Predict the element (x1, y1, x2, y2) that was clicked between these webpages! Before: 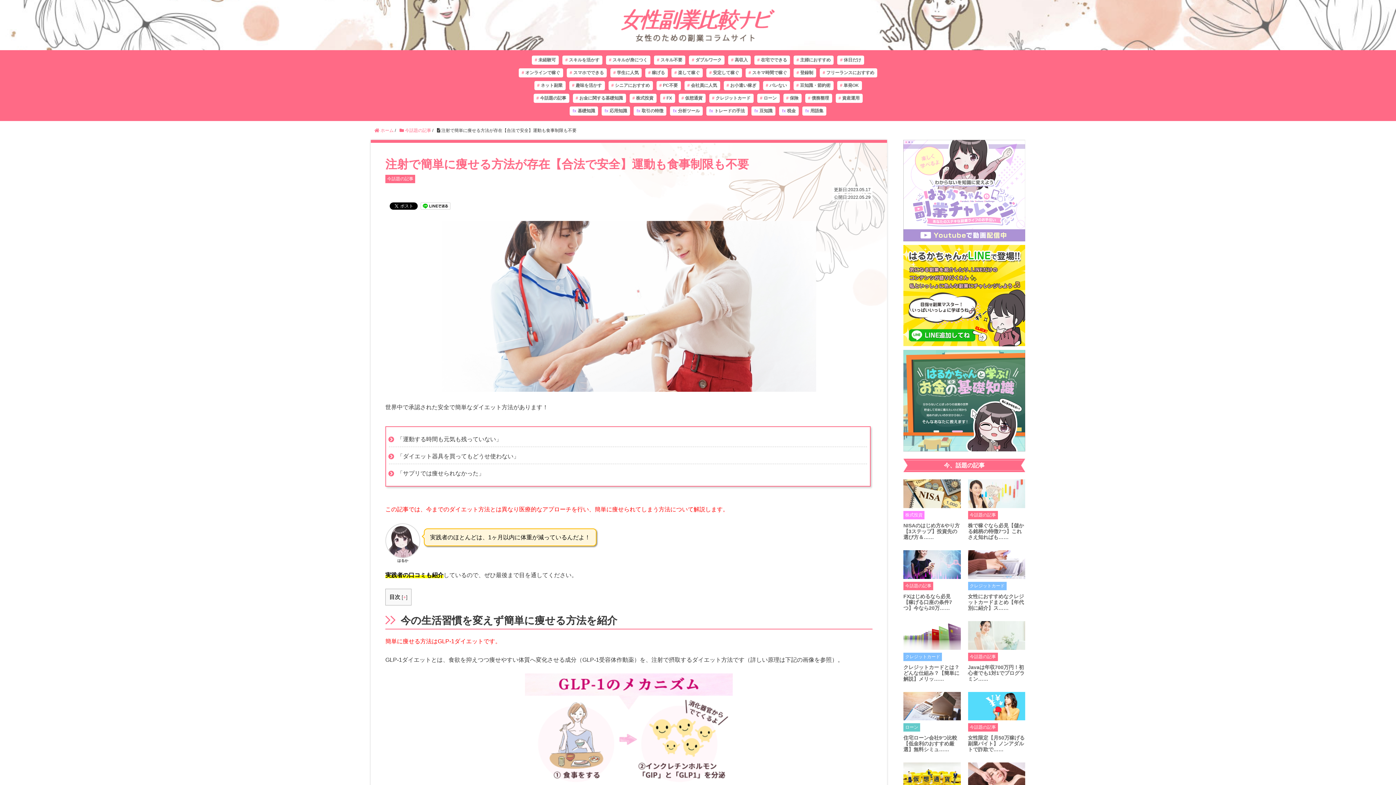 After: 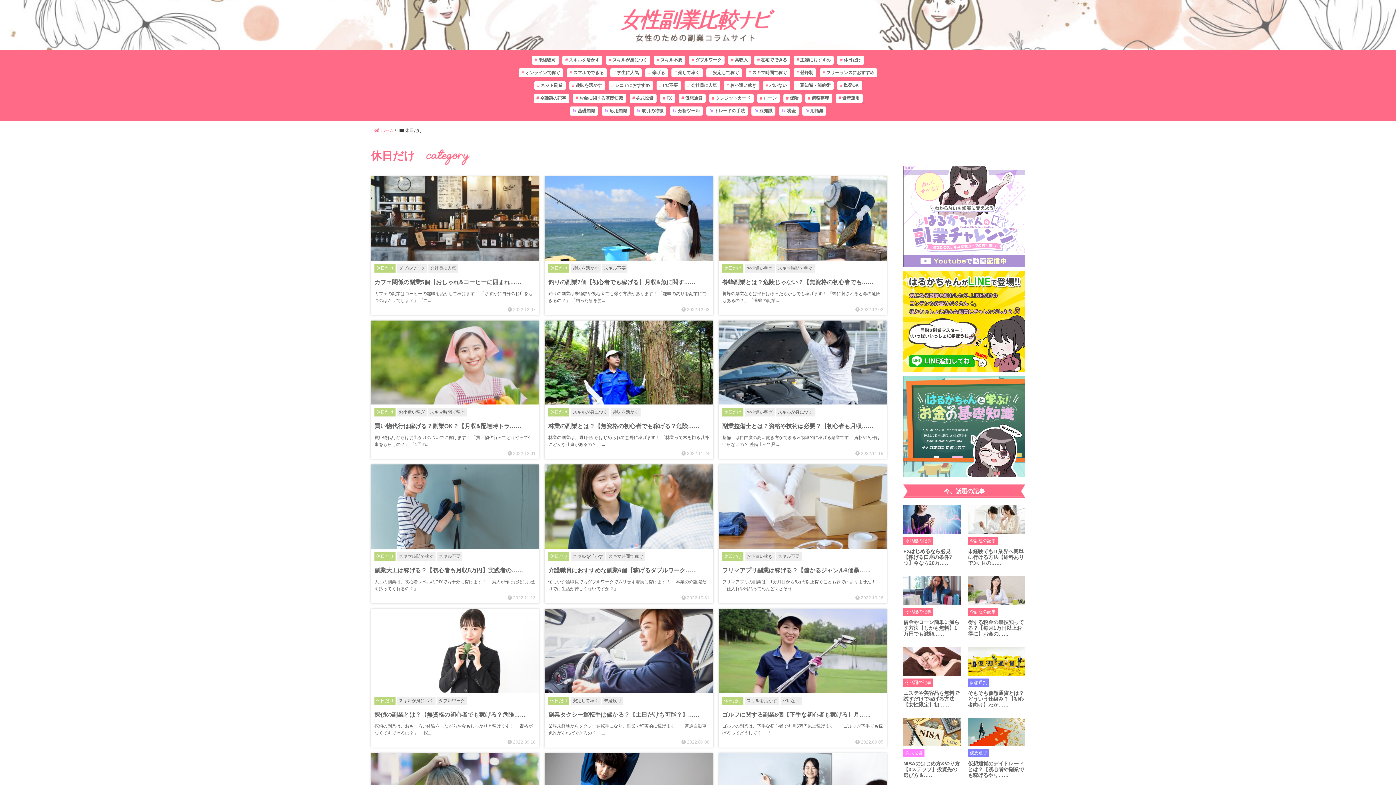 Action: label: #休日だけ bbox: (837, 55, 864, 64)